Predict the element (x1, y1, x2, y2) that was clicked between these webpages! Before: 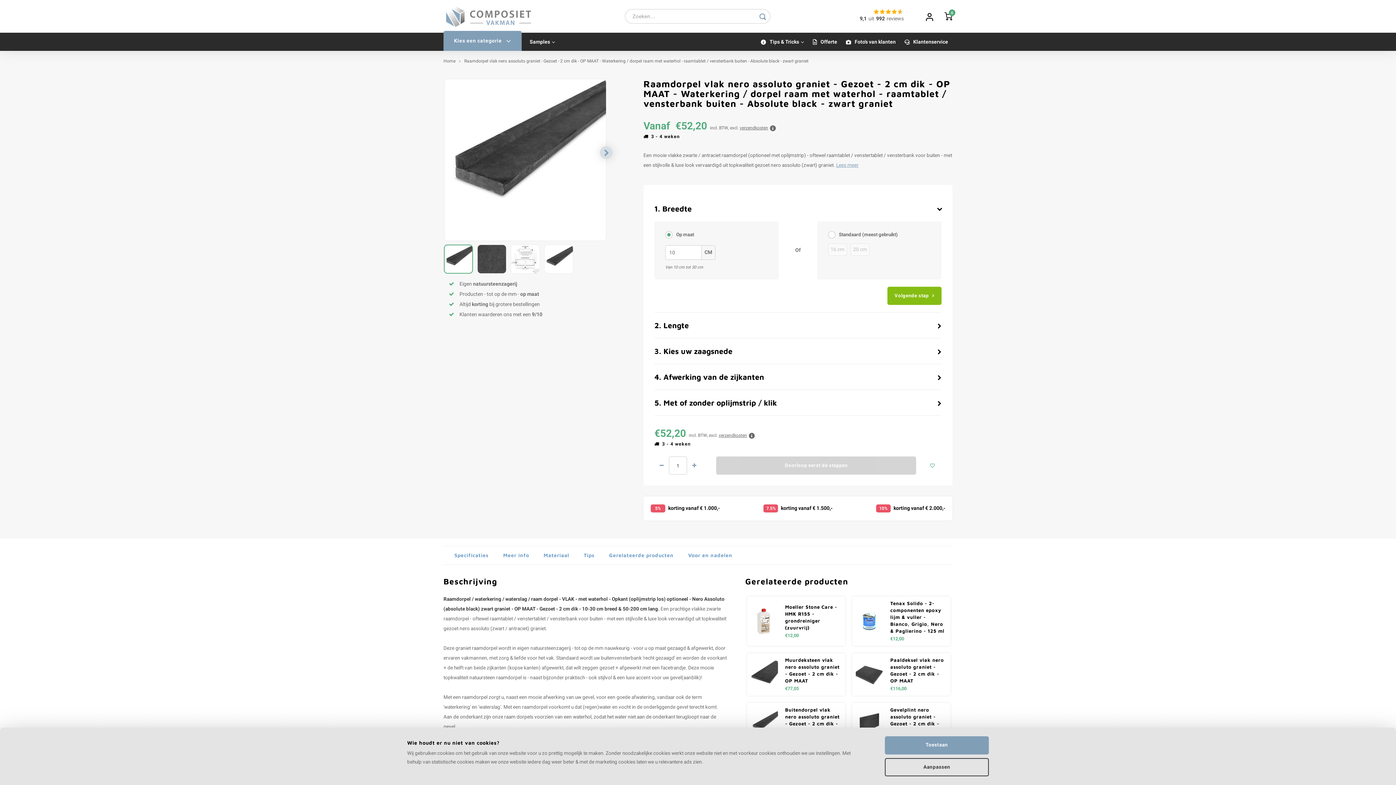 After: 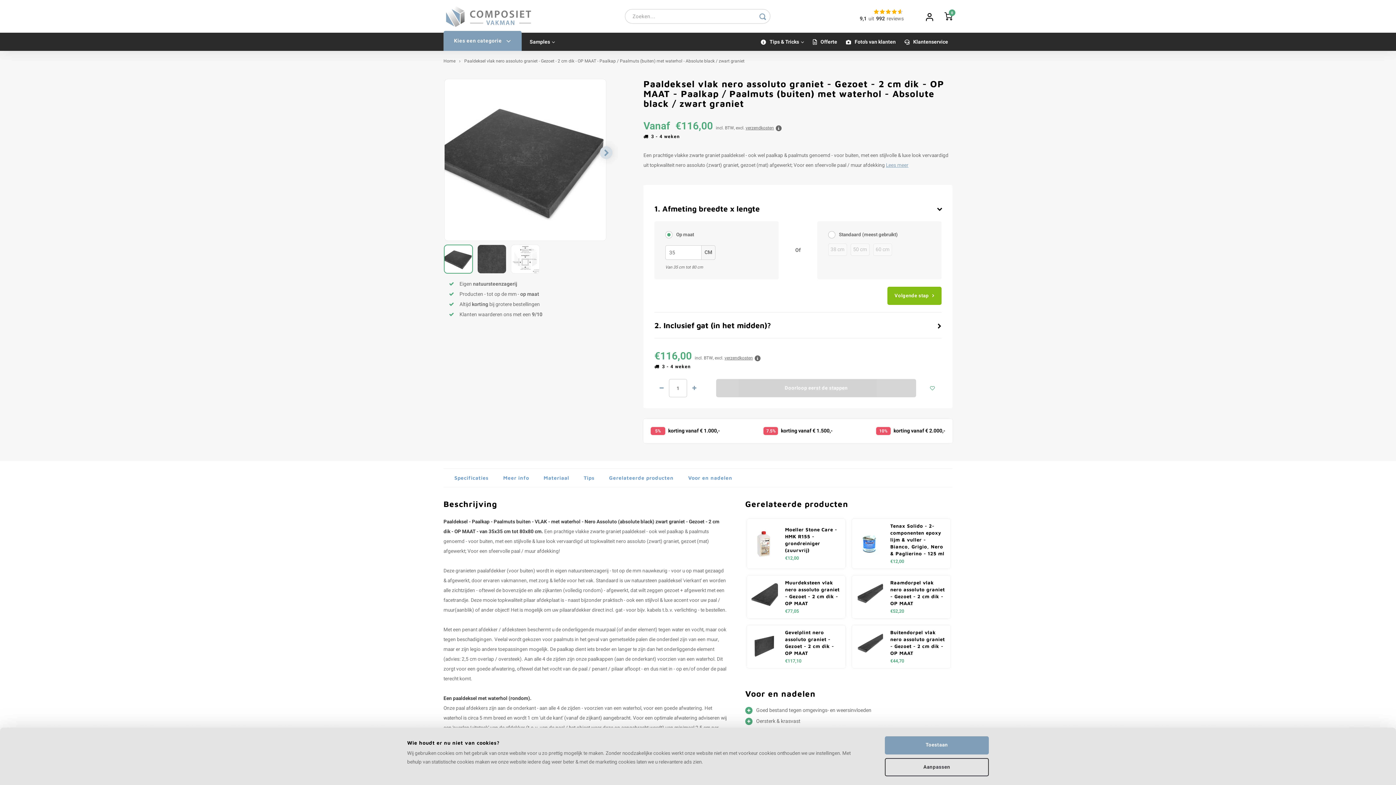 Action: label: Paaldeksel vlak nero assoluto graniet - Gezoet - 2 cm dik - OP MAAT bbox: (890, 657, 946, 684)